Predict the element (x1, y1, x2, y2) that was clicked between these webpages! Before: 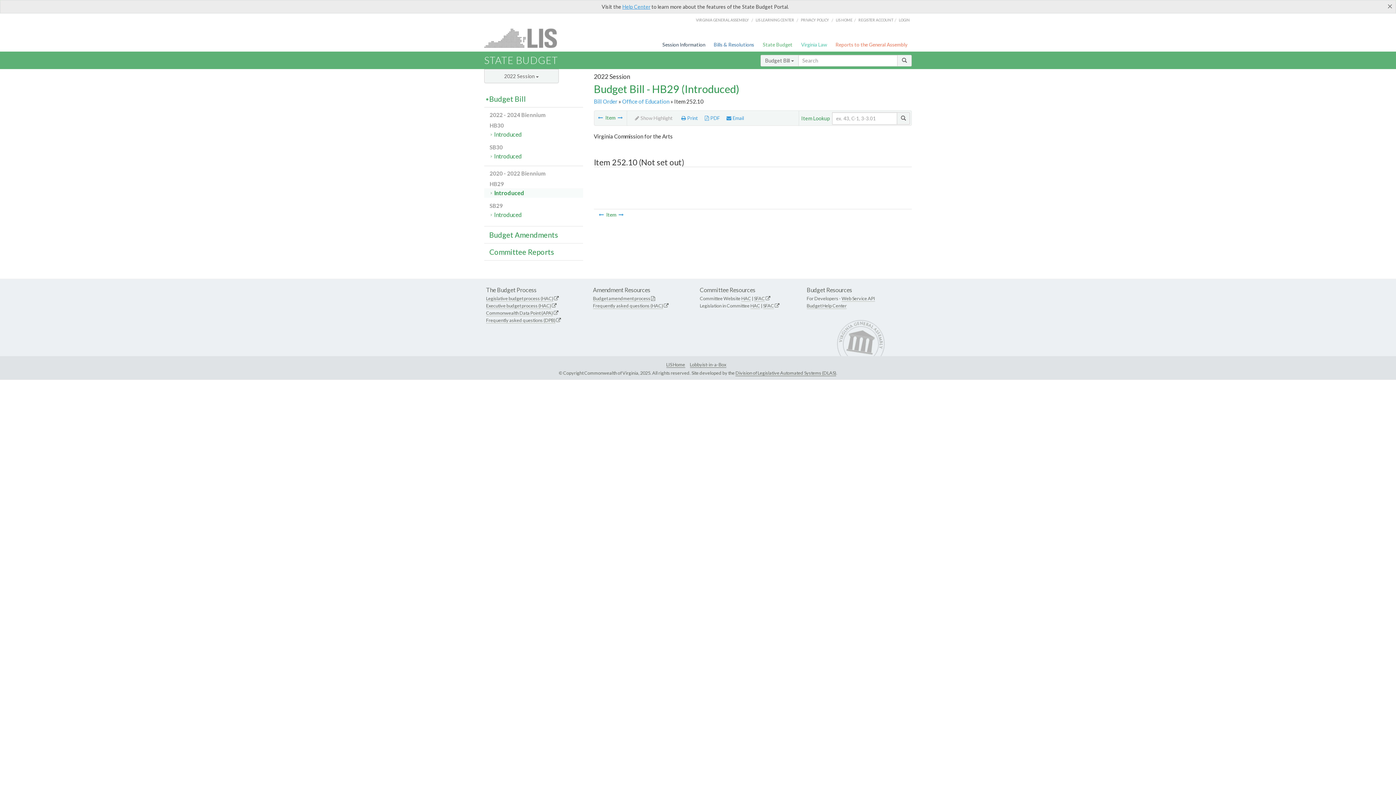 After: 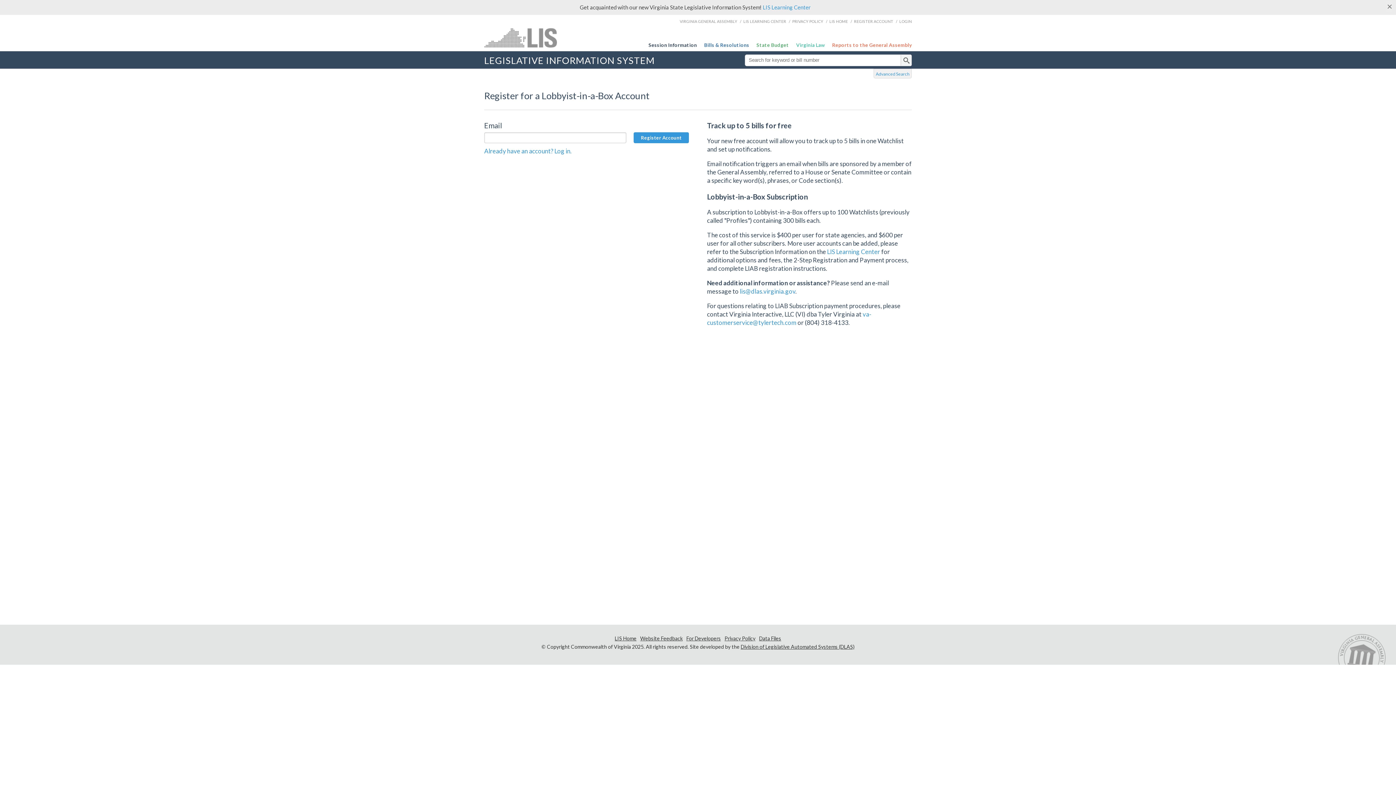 Action: label: REGISTER ACCOUNT bbox: (858, 17, 893, 22)